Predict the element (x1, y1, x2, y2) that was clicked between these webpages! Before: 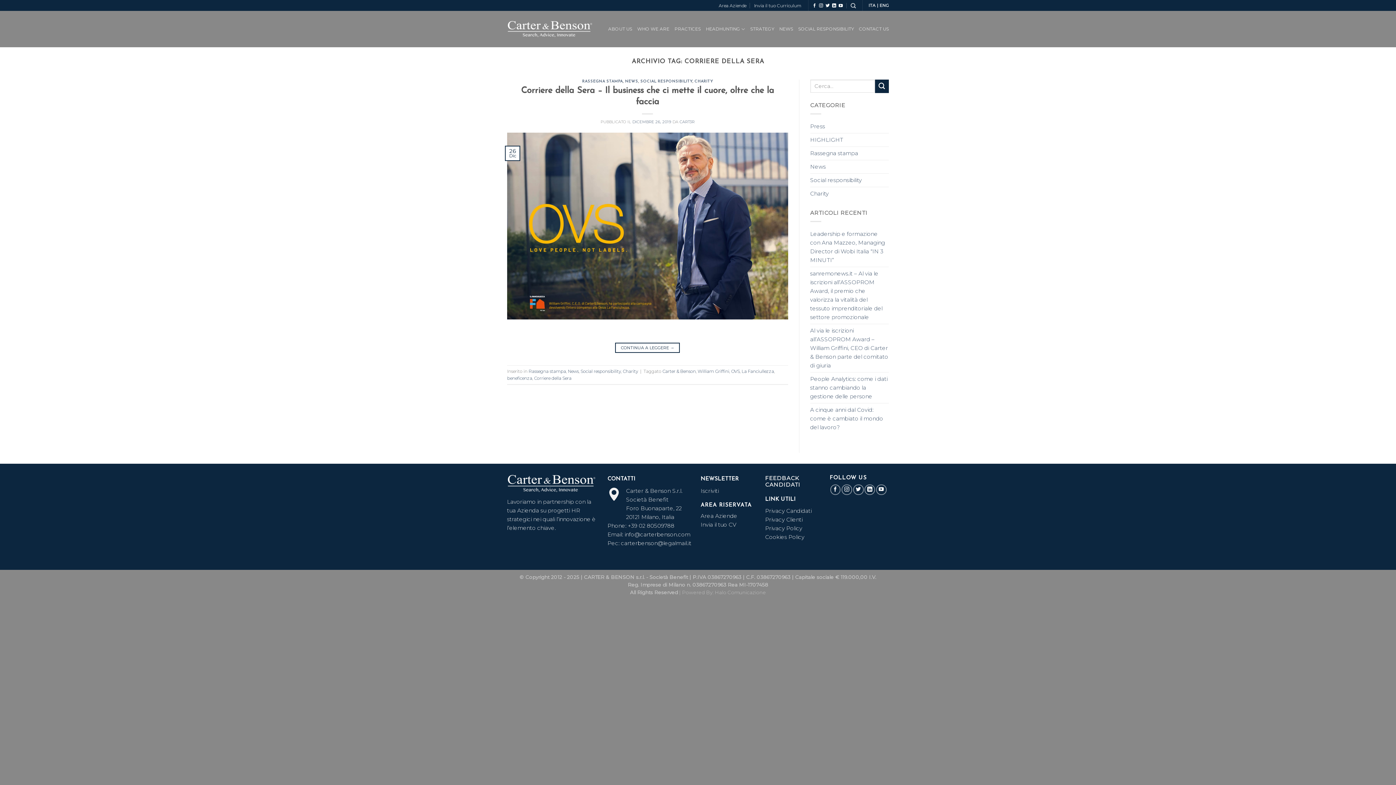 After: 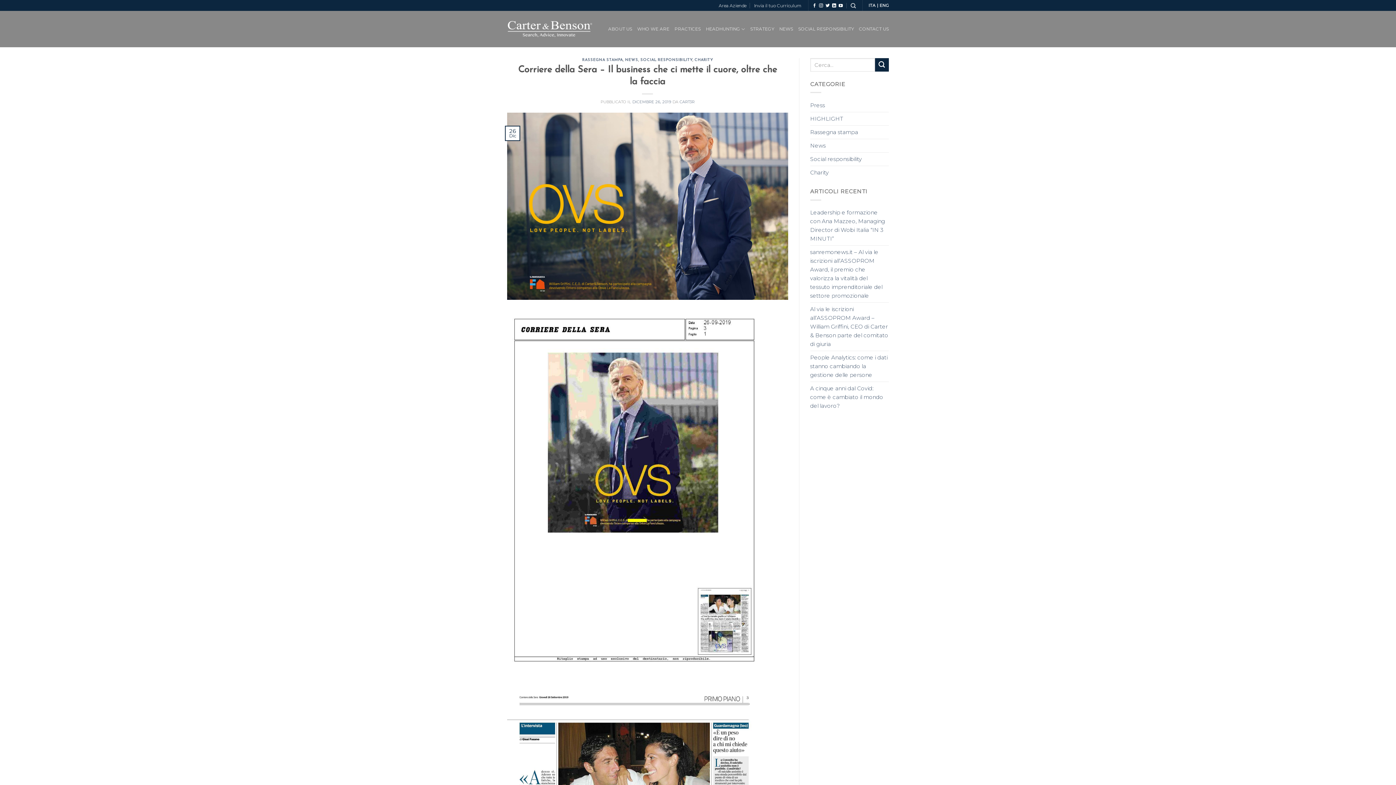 Action: bbox: (507, 222, 788, 229)